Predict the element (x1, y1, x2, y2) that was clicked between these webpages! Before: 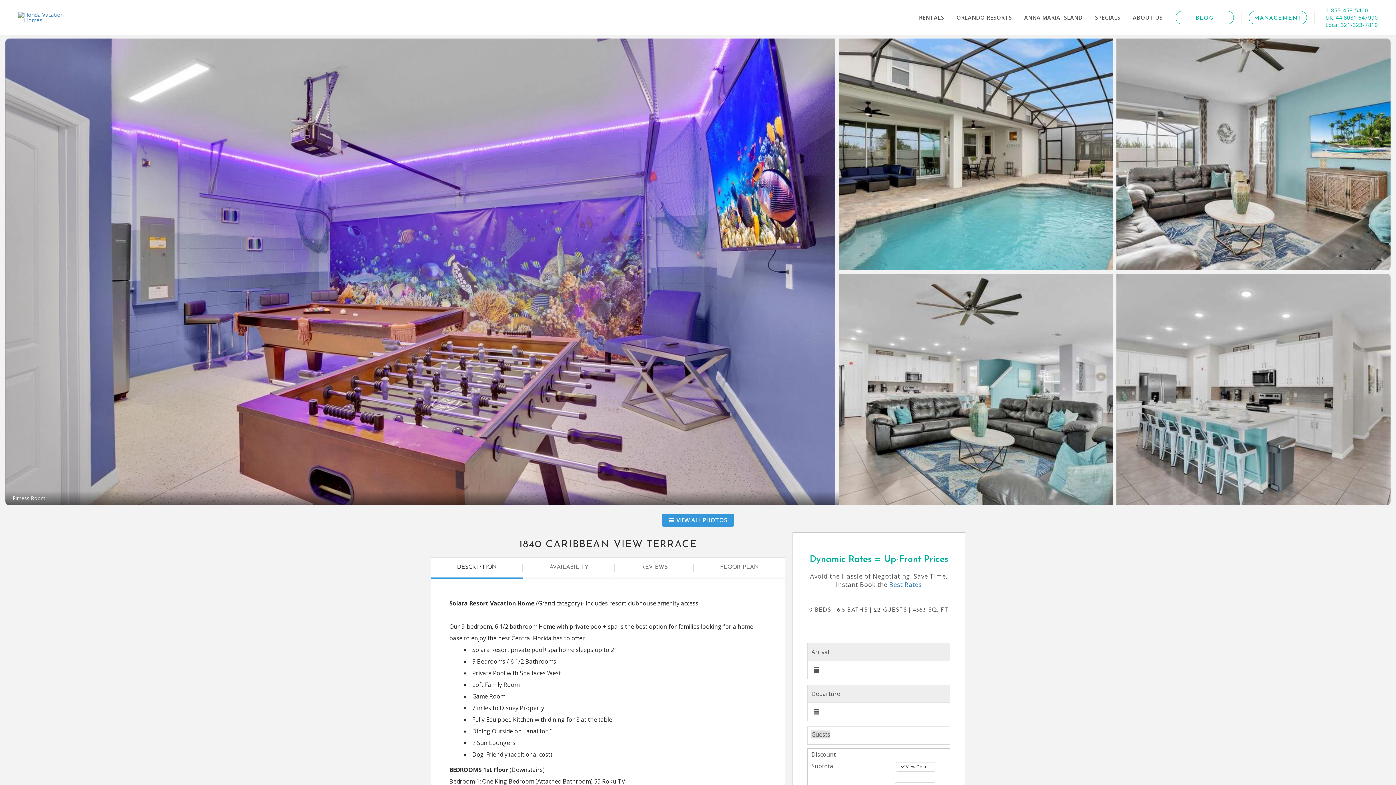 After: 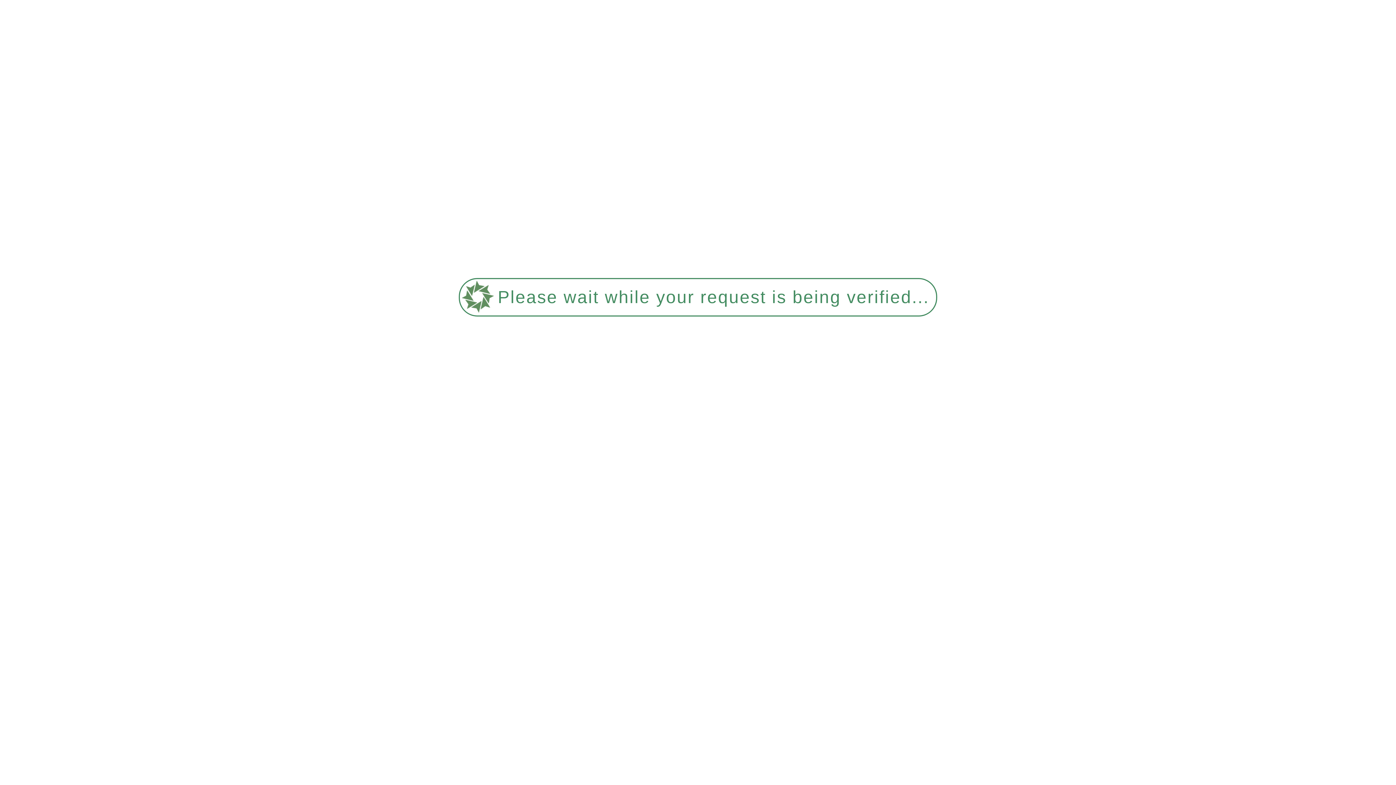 Action: bbox: (1089, 10, 1126, 24) label: SPECIALS